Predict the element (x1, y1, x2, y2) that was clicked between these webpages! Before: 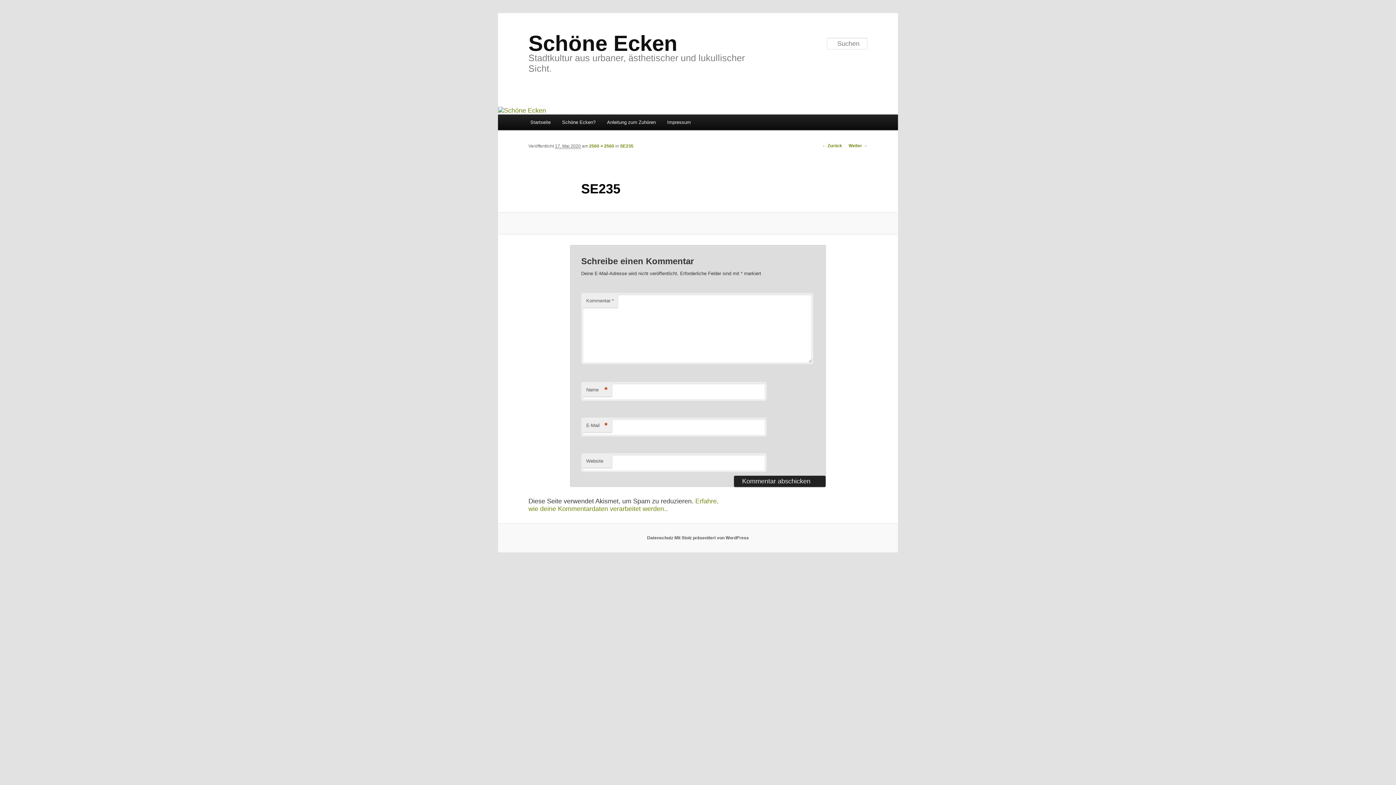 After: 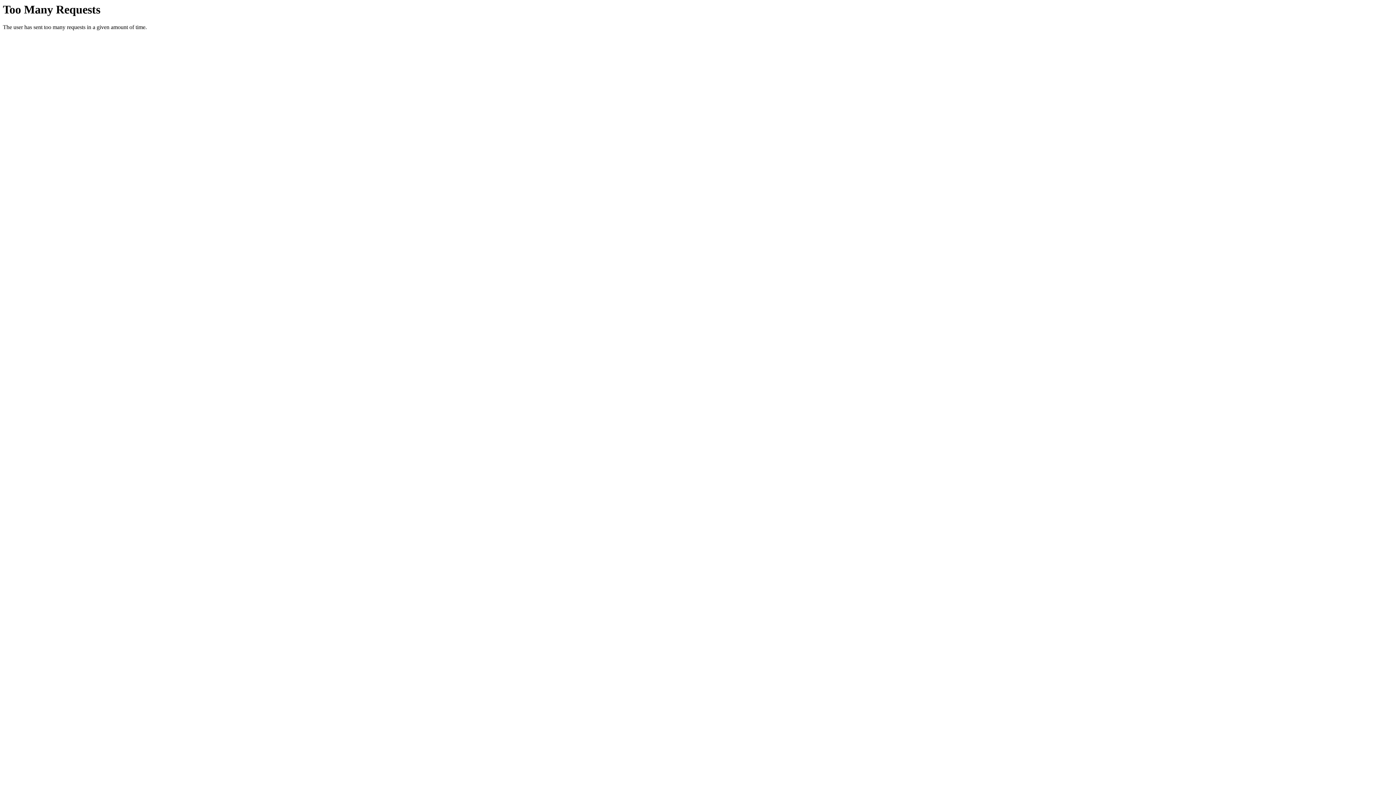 Action: bbox: (589, 143, 614, 148) label: 2560 × 2560